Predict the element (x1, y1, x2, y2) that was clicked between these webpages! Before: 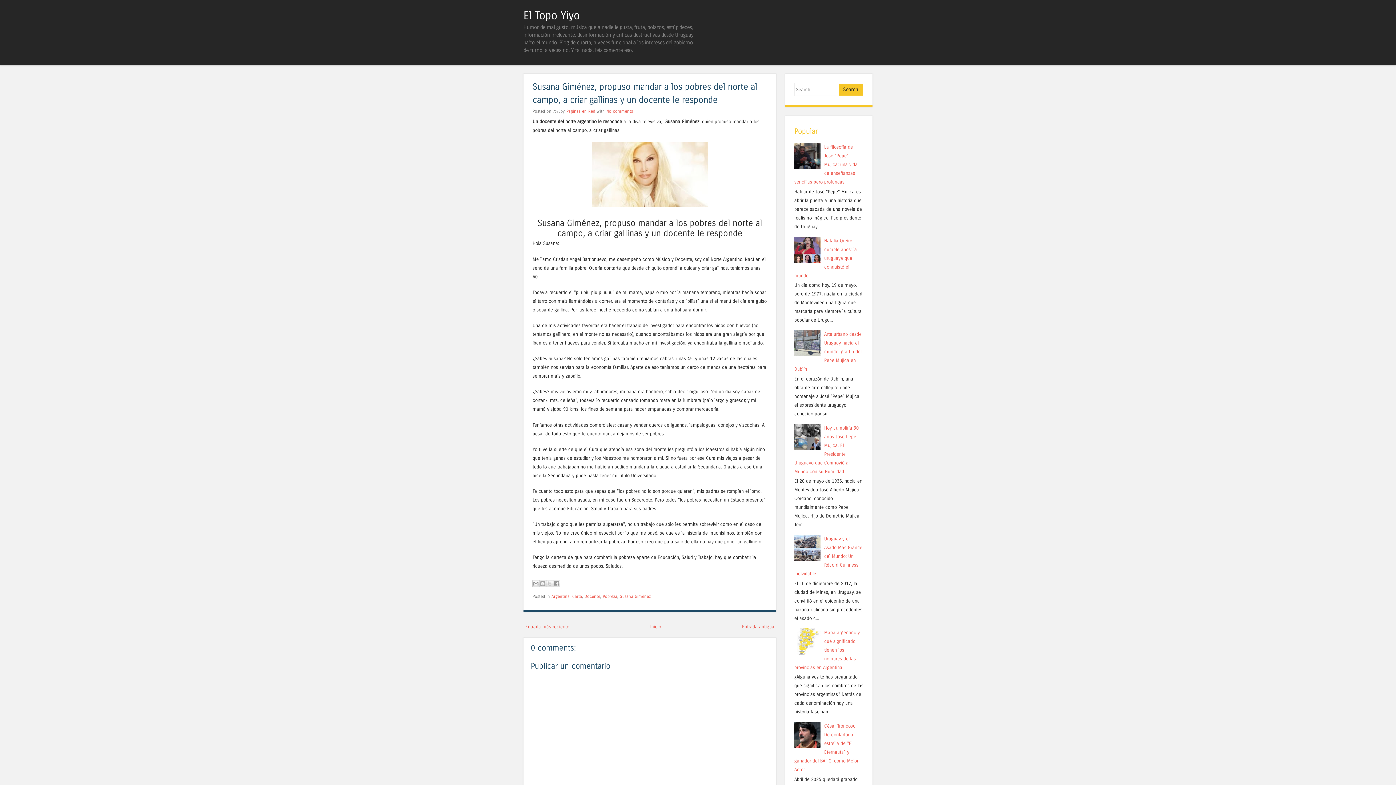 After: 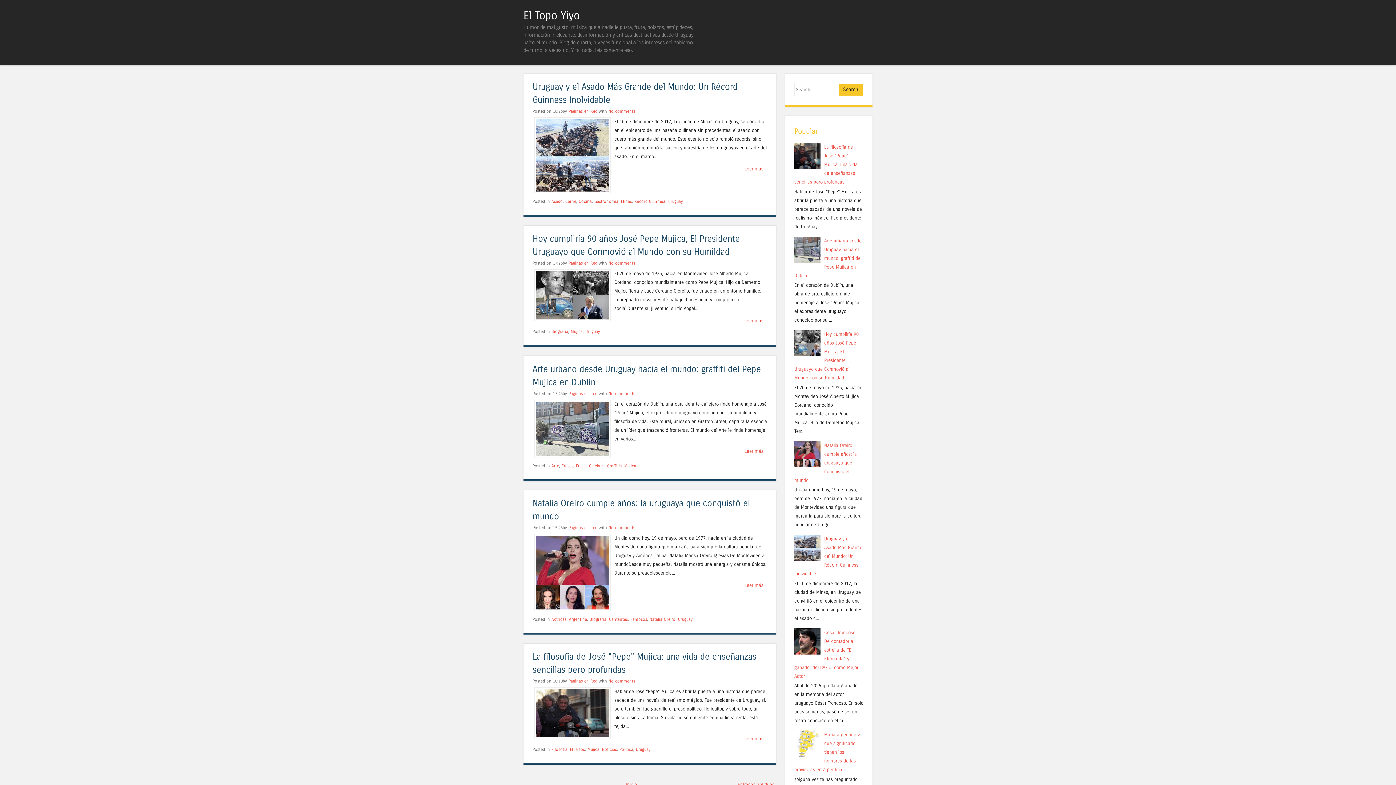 Action: label: El Topo Yiyo bbox: (523, 9, 580, 22)